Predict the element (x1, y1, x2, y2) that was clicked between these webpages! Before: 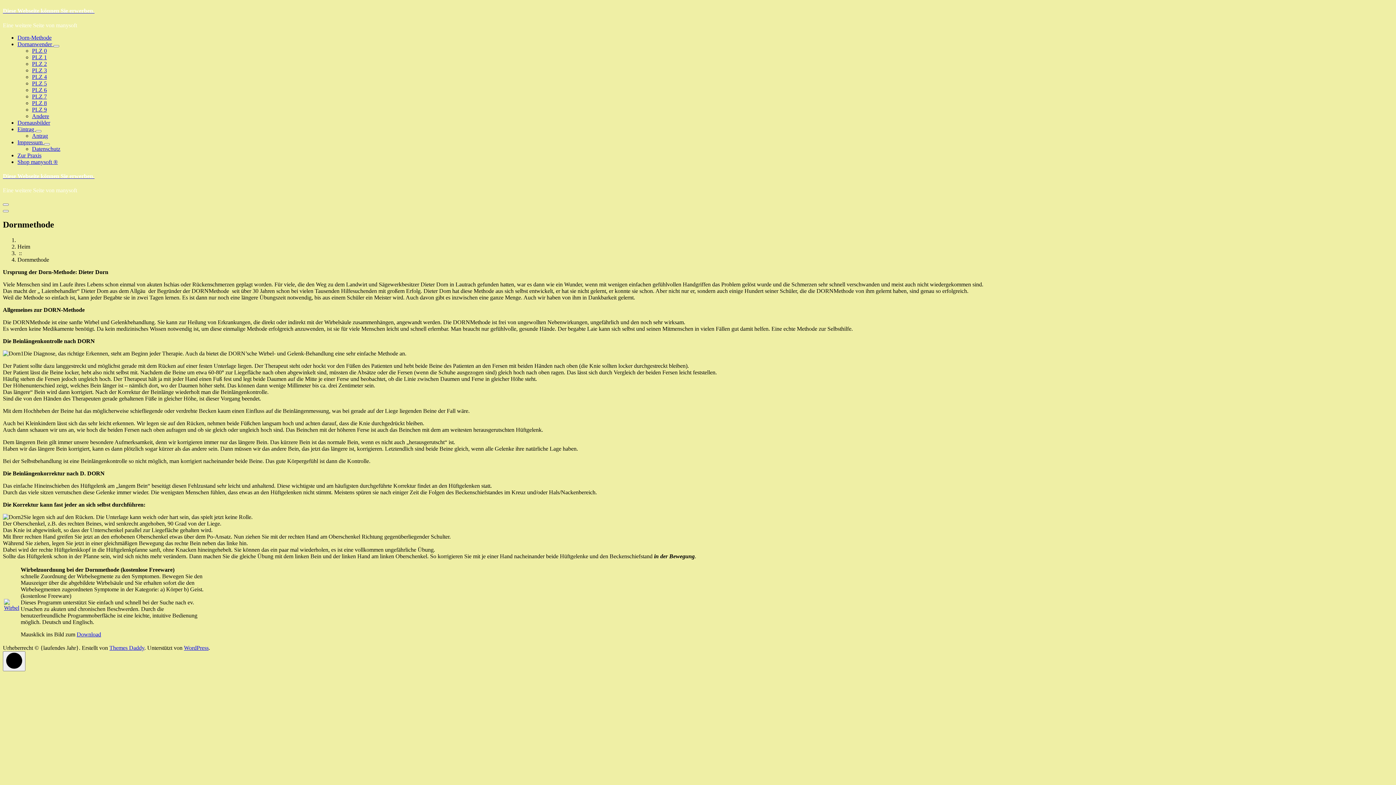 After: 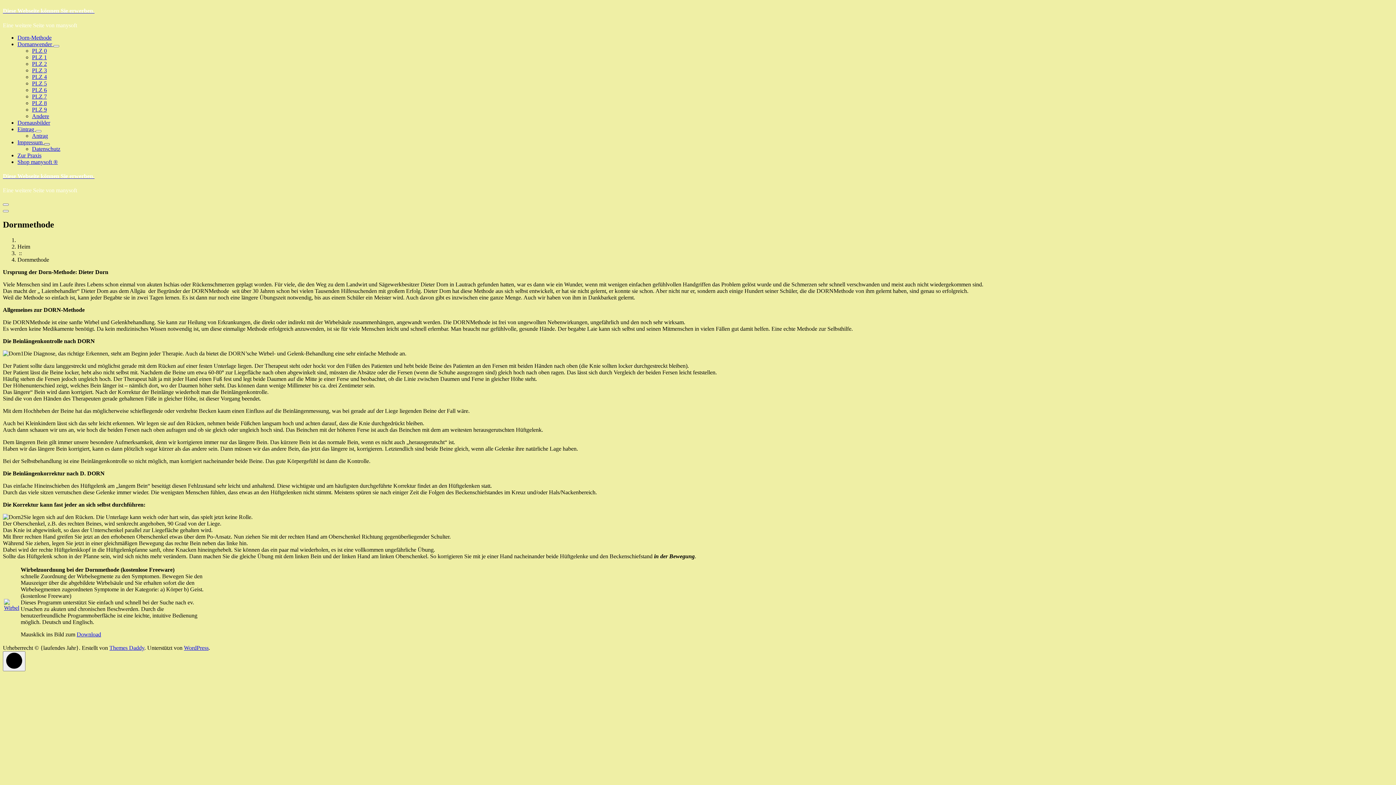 Action: bbox: (44, 143, 49, 145) label: Mobile Collapsed